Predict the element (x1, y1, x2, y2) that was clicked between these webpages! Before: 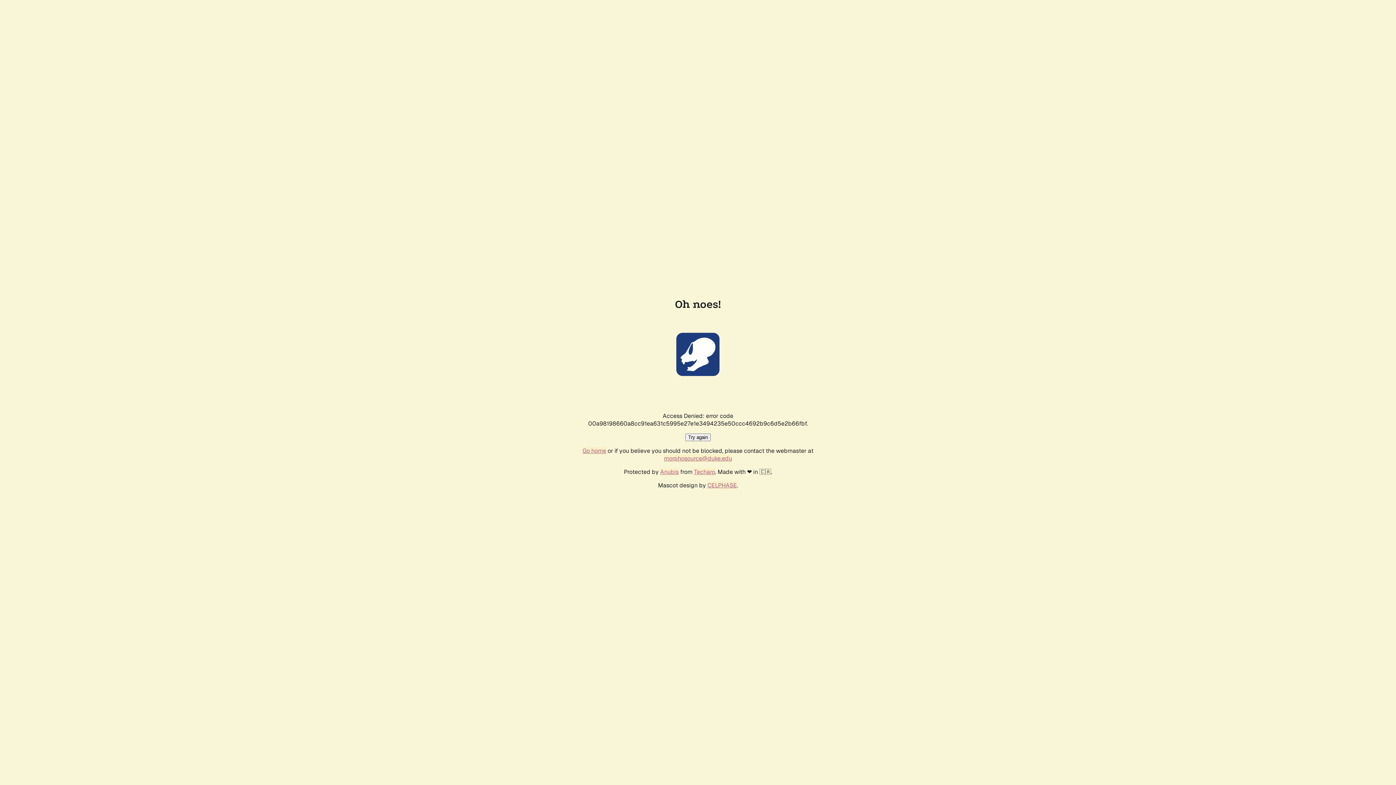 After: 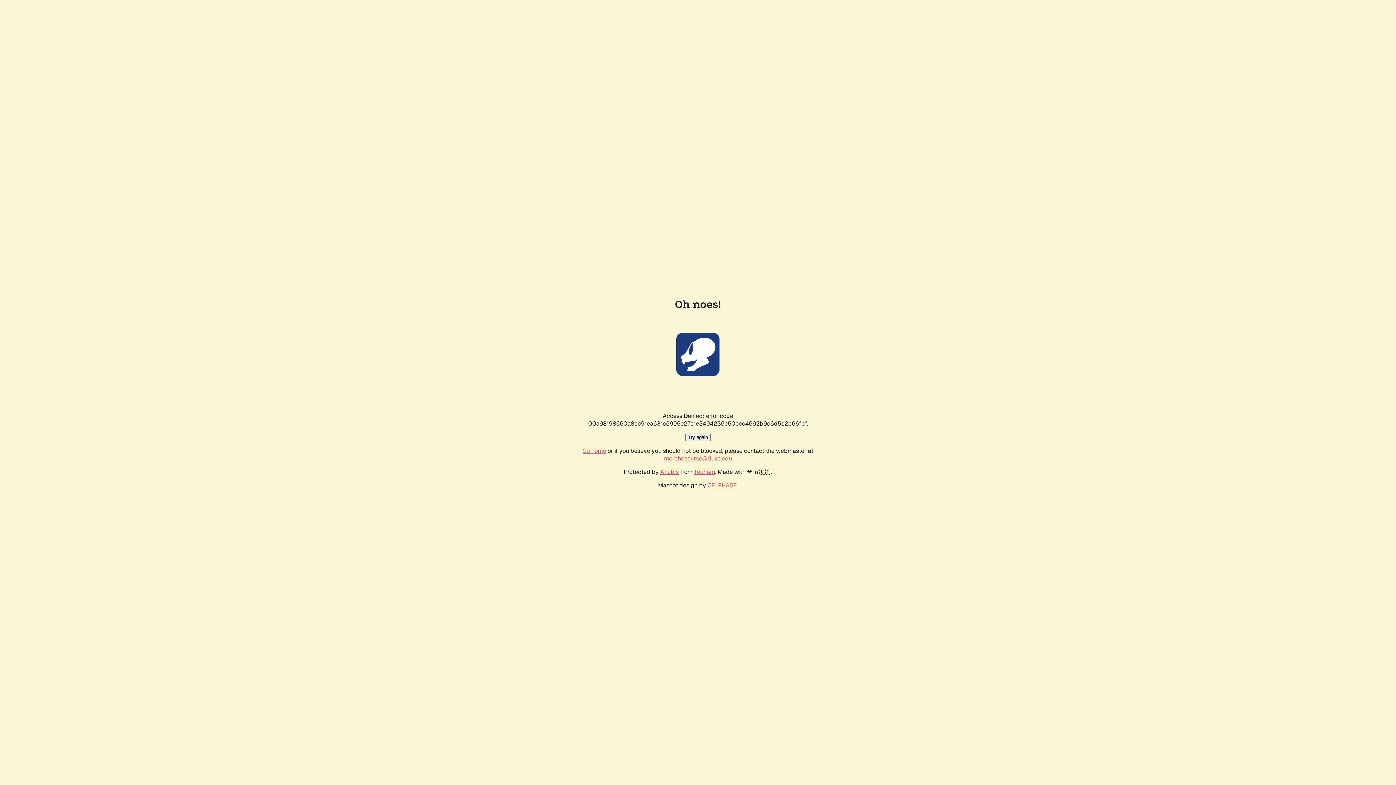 Action: bbox: (582, 447, 606, 454) label: Go home